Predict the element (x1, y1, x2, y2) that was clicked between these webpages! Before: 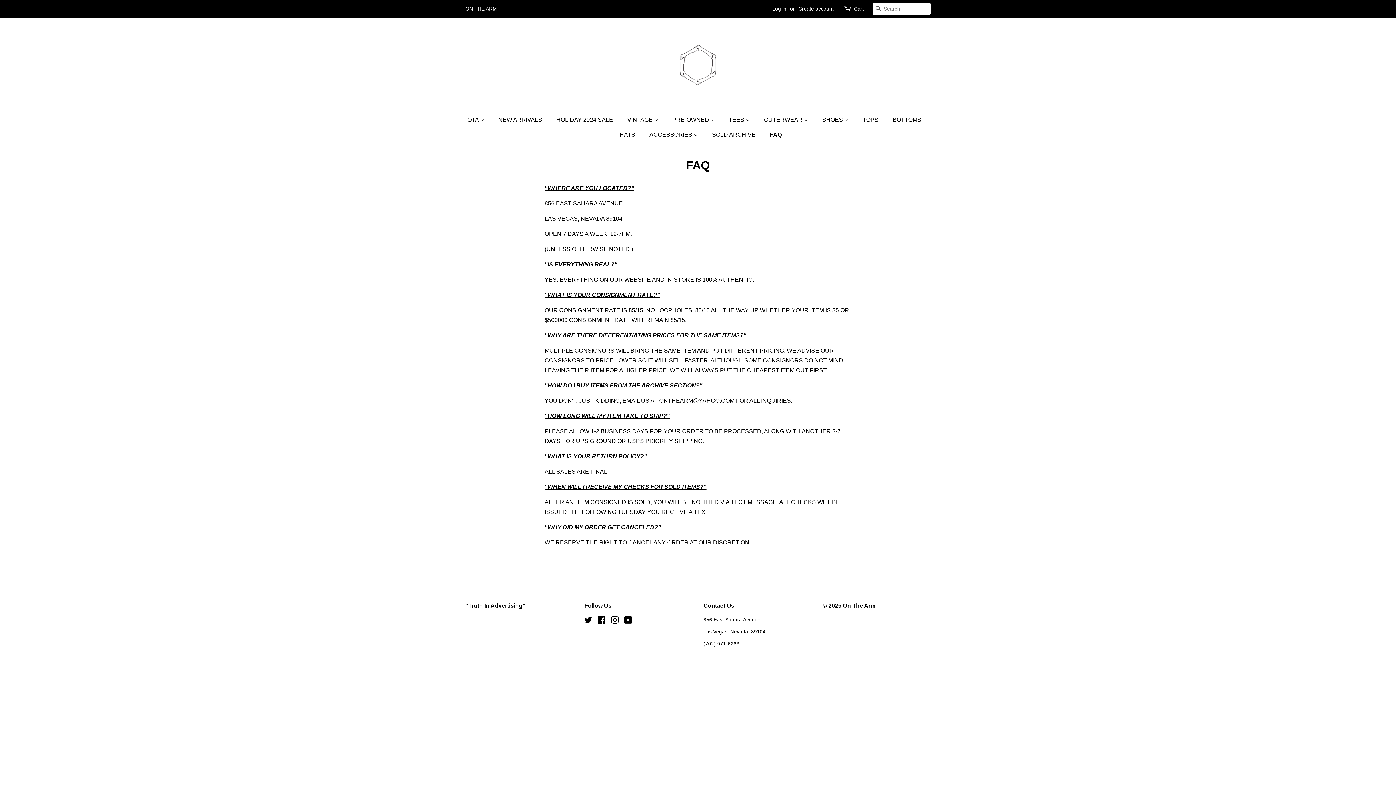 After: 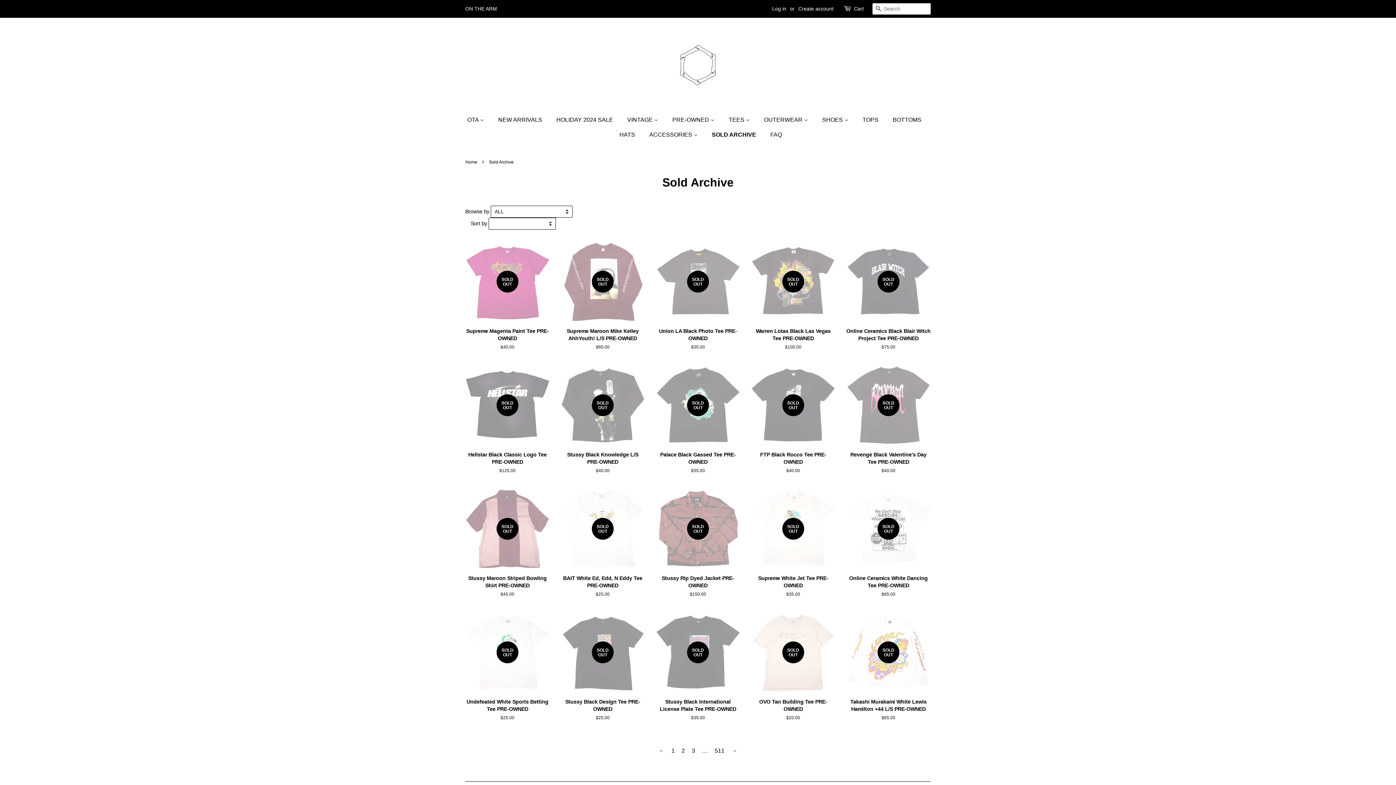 Action: bbox: (706, 127, 763, 142) label: SOLD ARCHIVE